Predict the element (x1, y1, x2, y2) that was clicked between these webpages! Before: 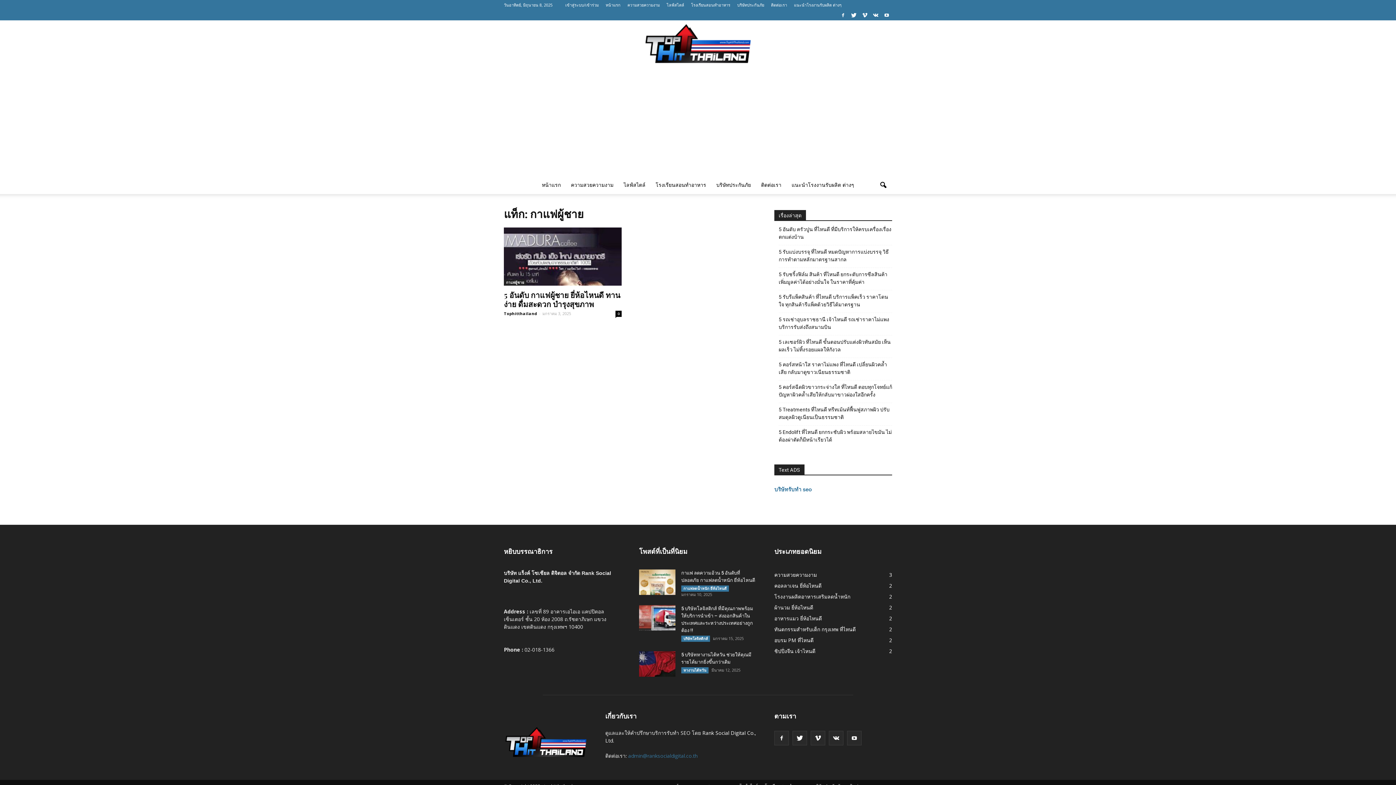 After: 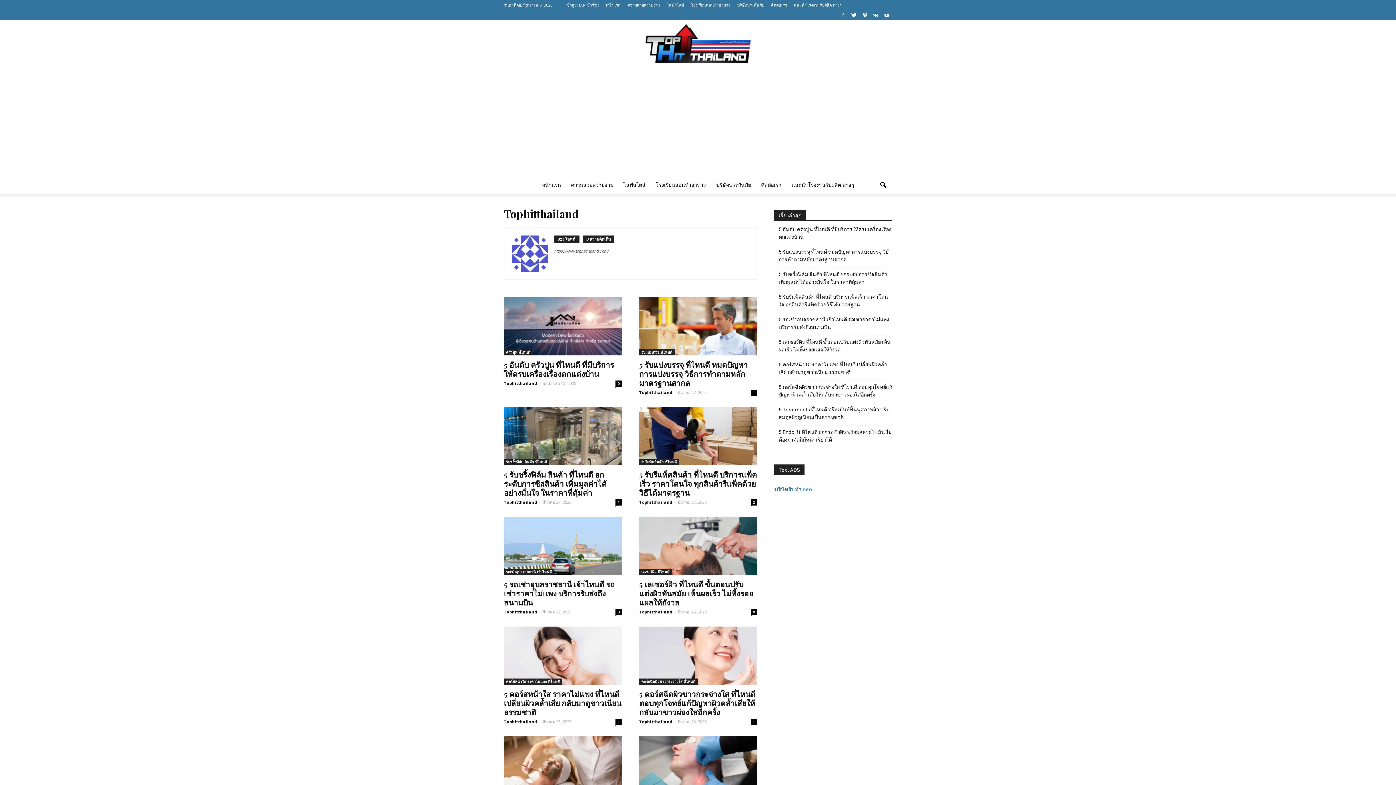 Action: label: Tophitthailand bbox: (504, 310, 537, 316)